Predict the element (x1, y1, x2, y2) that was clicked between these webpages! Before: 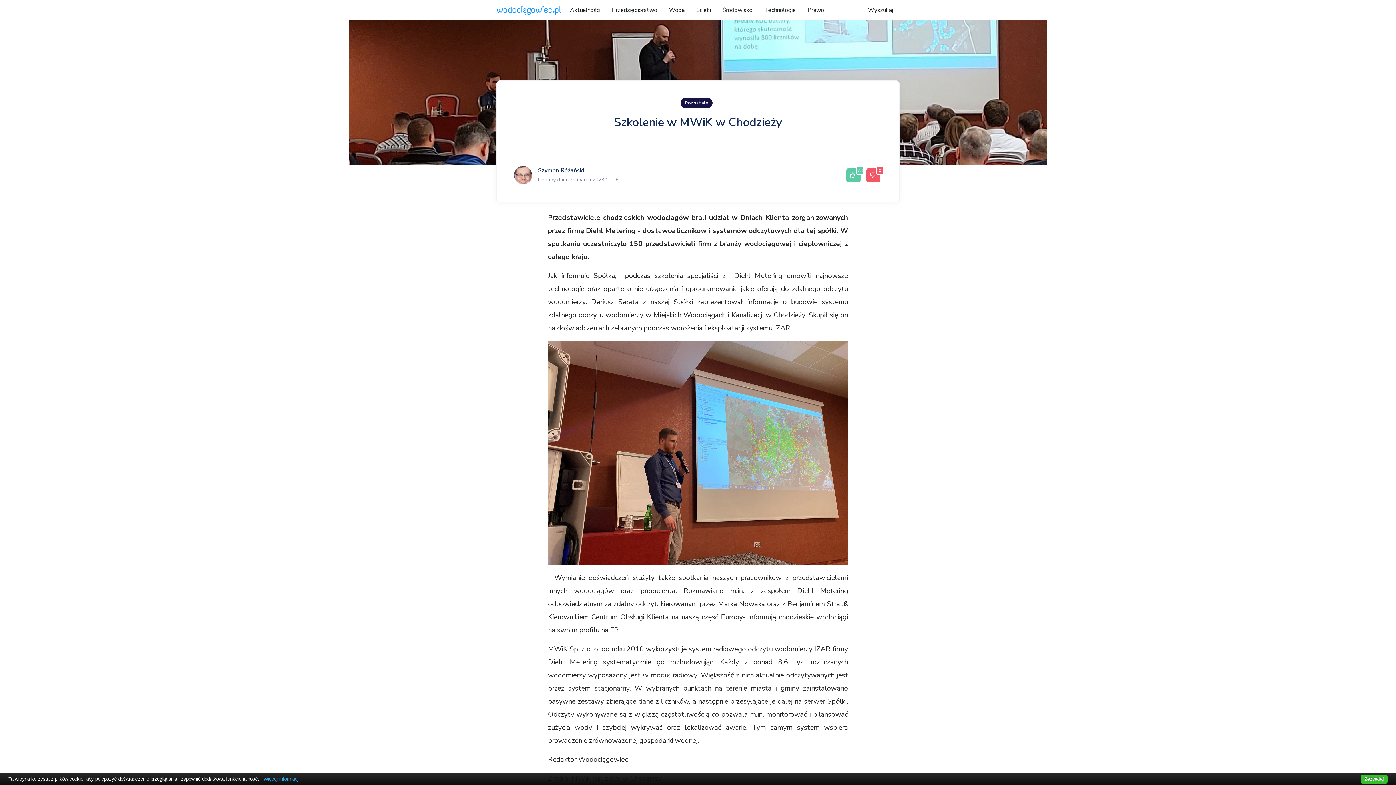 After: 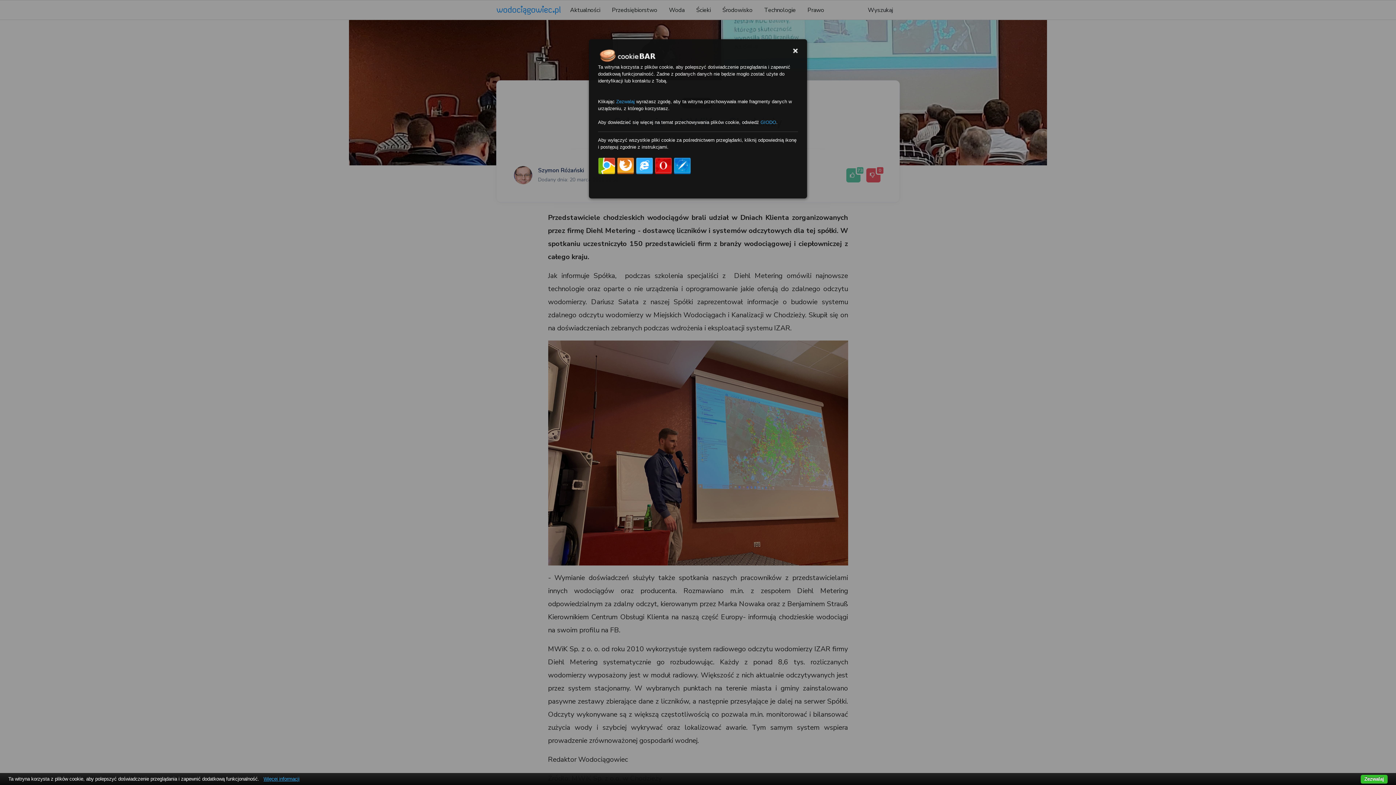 Action: label: Więcej informacji bbox: (260, 776, 302, 782)